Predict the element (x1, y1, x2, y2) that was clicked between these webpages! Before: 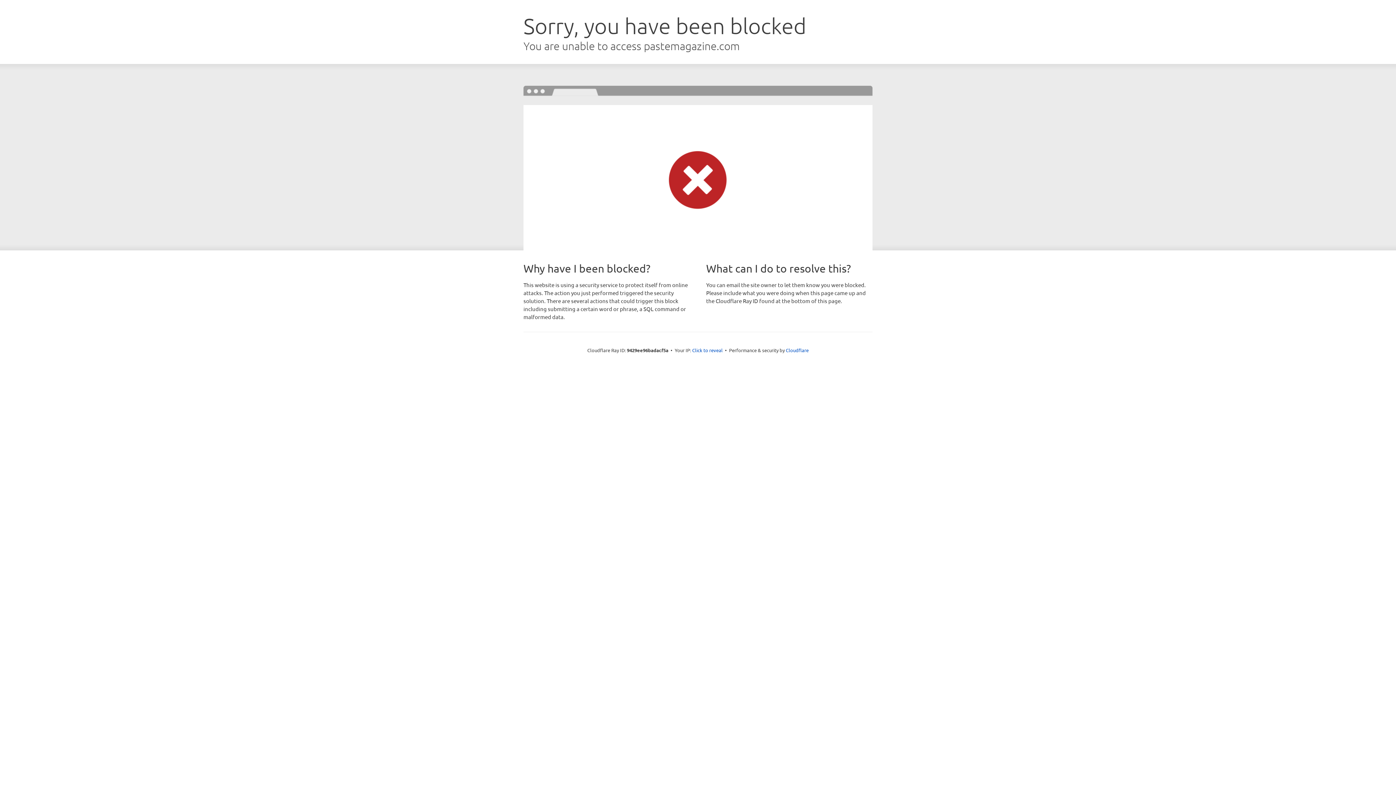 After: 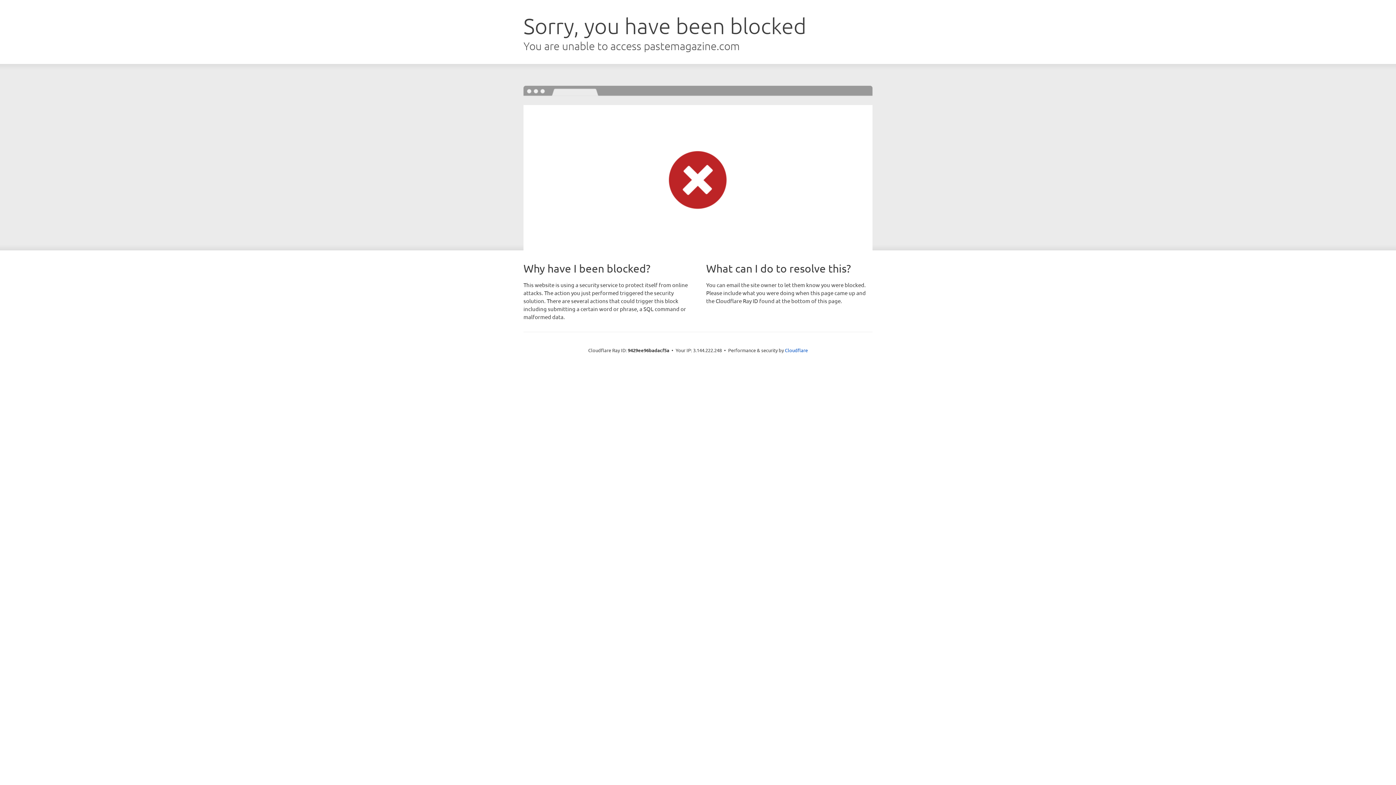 Action: bbox: (692, 346, 722, 353) label: Click to reveal